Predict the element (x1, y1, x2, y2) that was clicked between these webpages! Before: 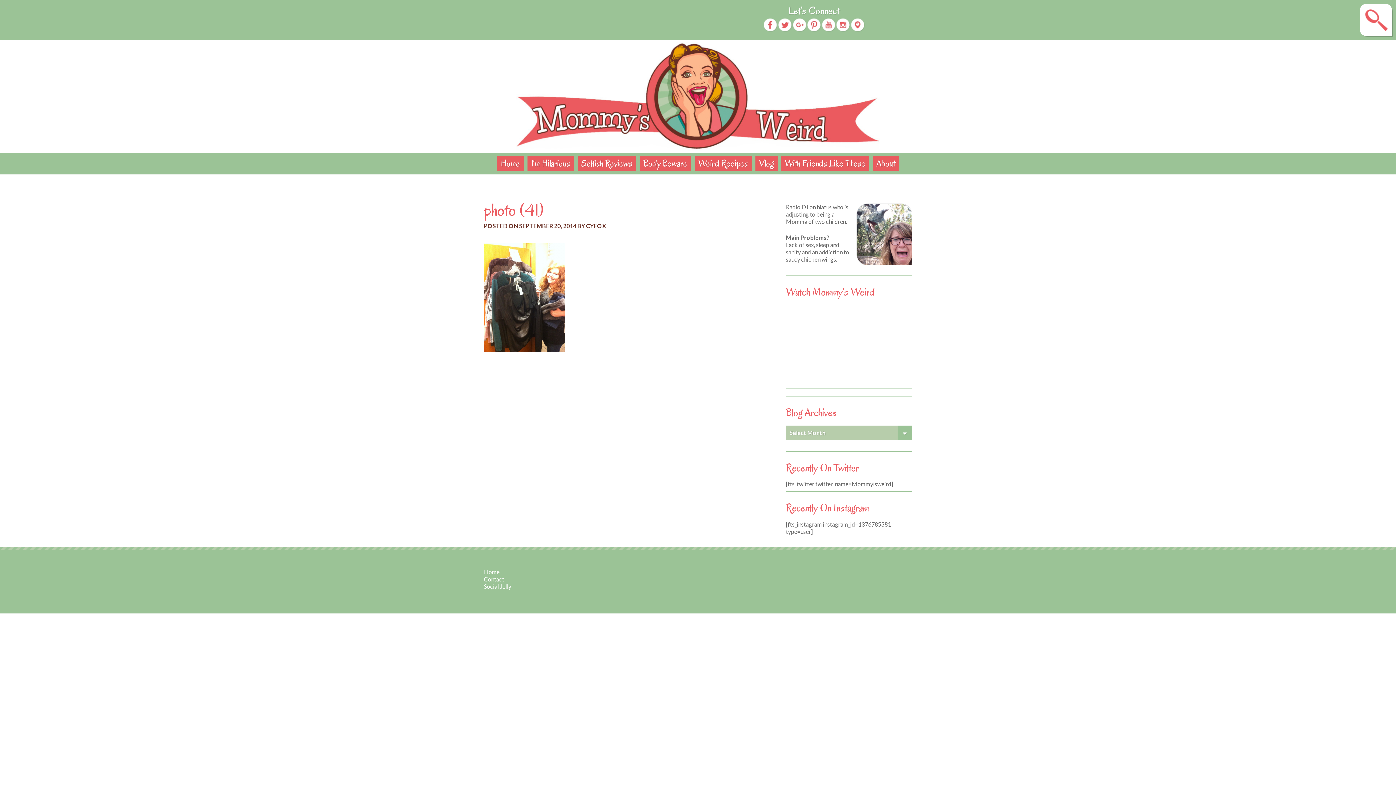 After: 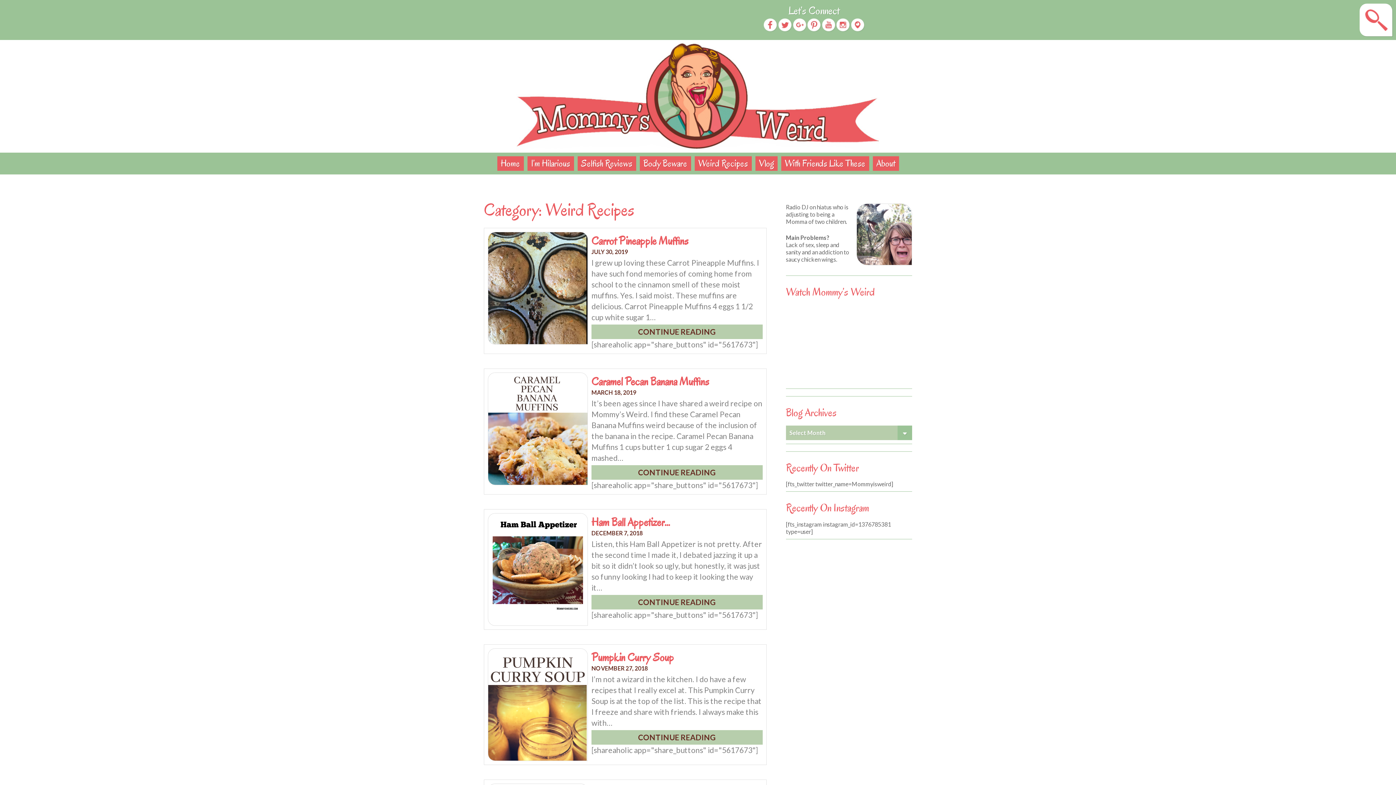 Action: bbox: (694, 156, 751, 170) label: Weird Recipes